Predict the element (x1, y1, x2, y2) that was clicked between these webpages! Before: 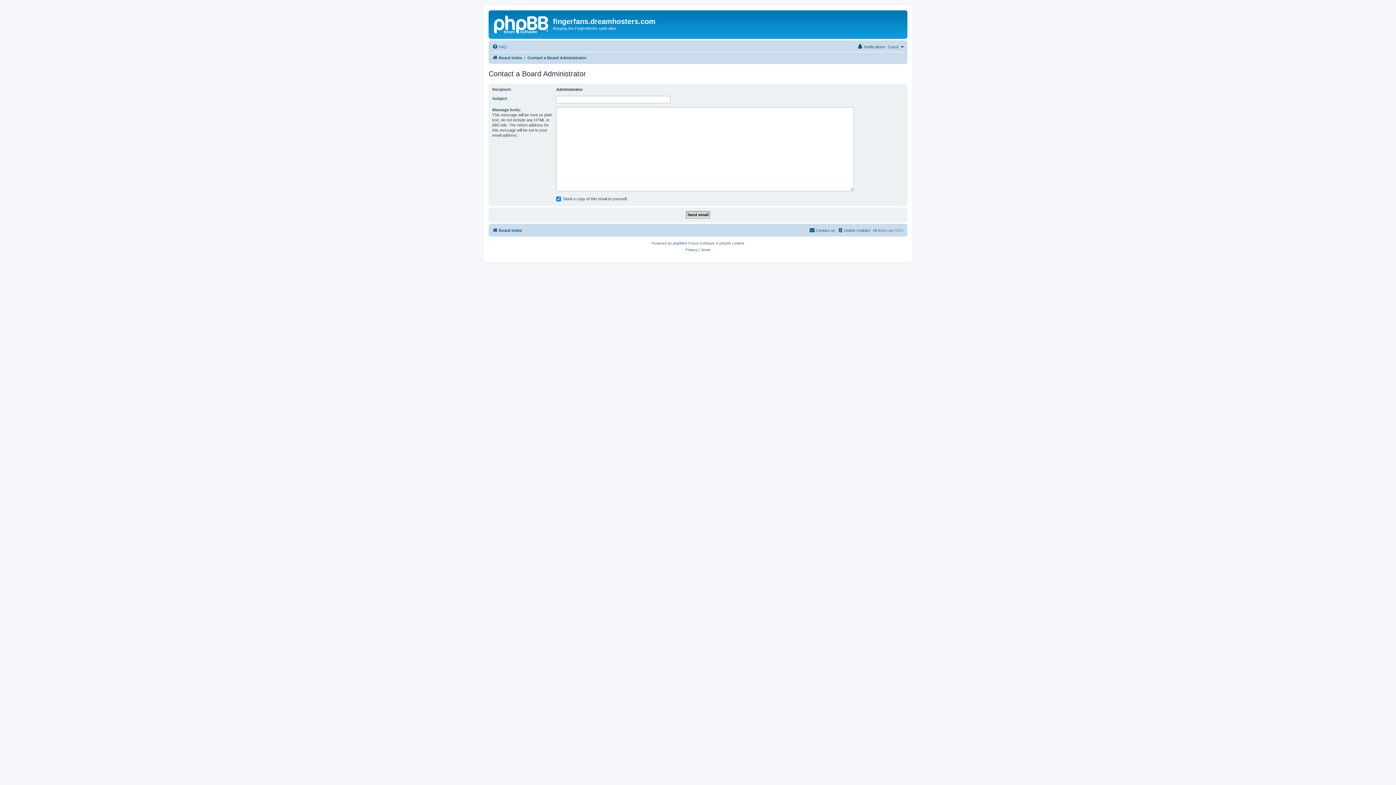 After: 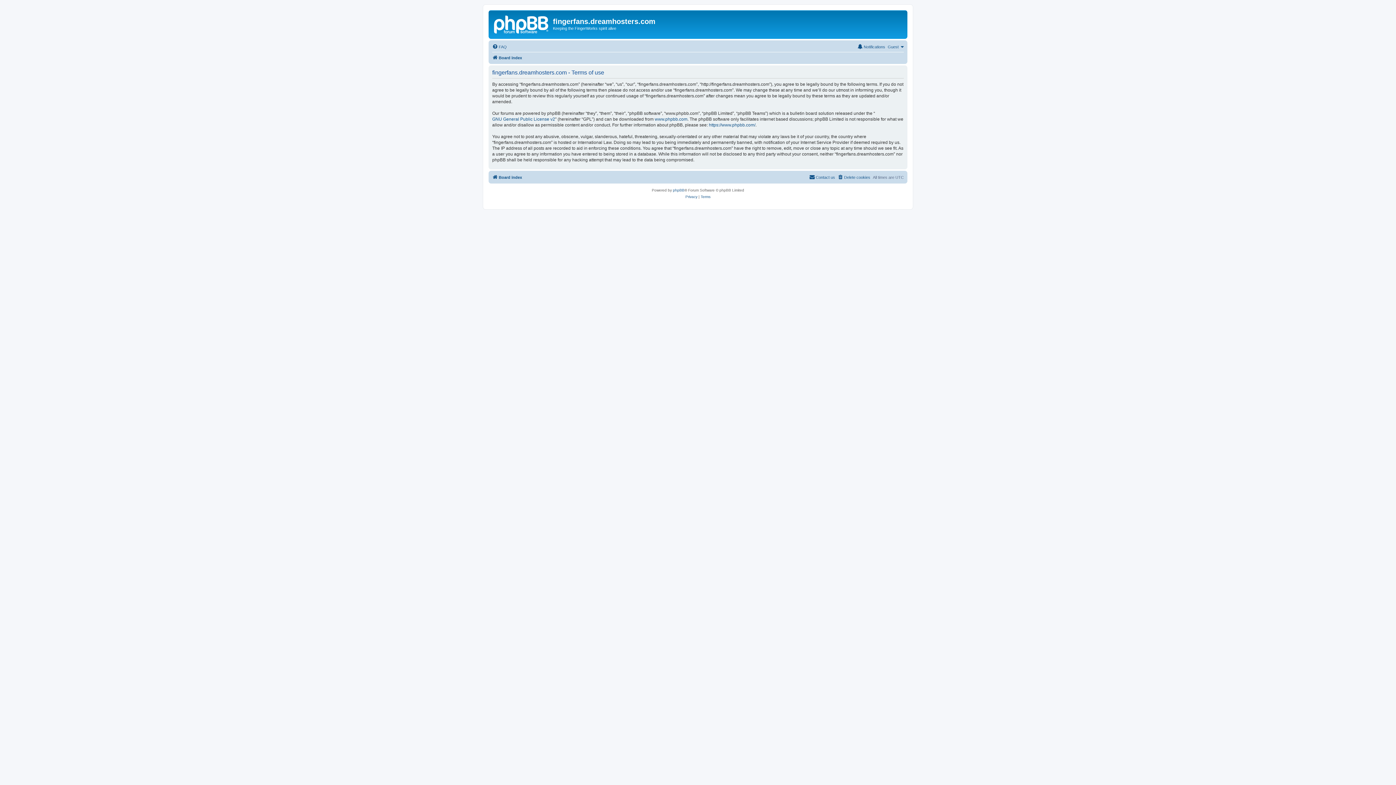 Action: label: Terms bbox: (700, 246, 710, 253)